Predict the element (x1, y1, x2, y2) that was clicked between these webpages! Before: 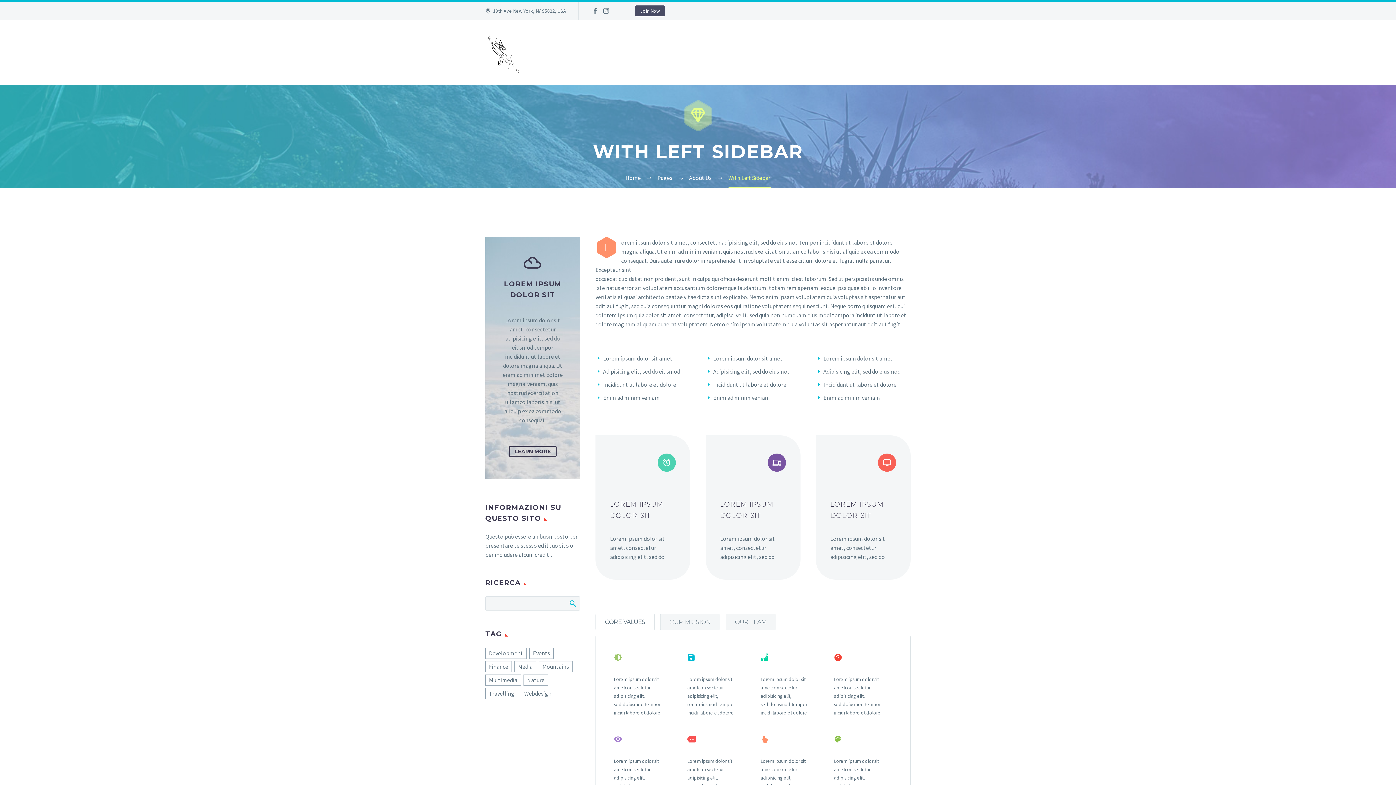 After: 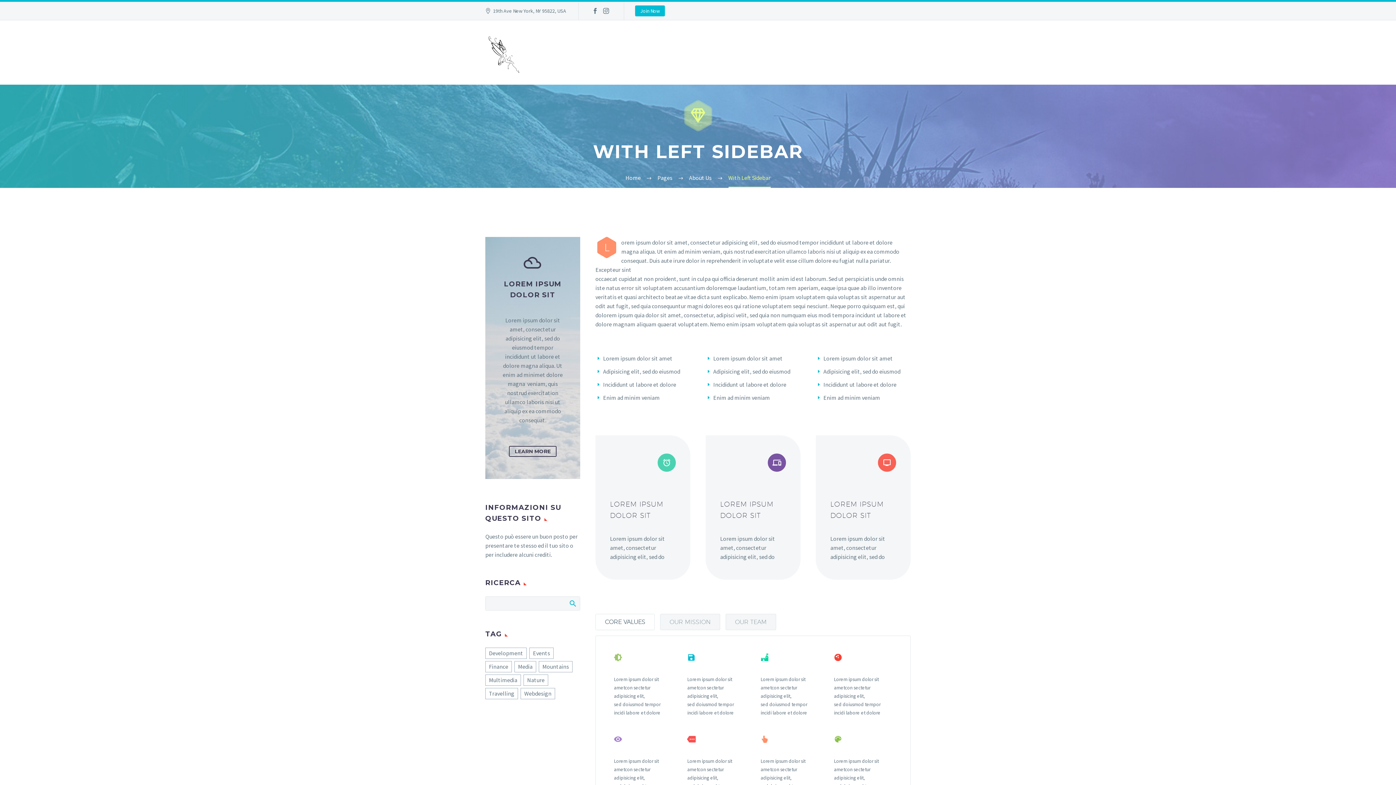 Action: label: Join Now bbox: (635, 5, 665, 16)